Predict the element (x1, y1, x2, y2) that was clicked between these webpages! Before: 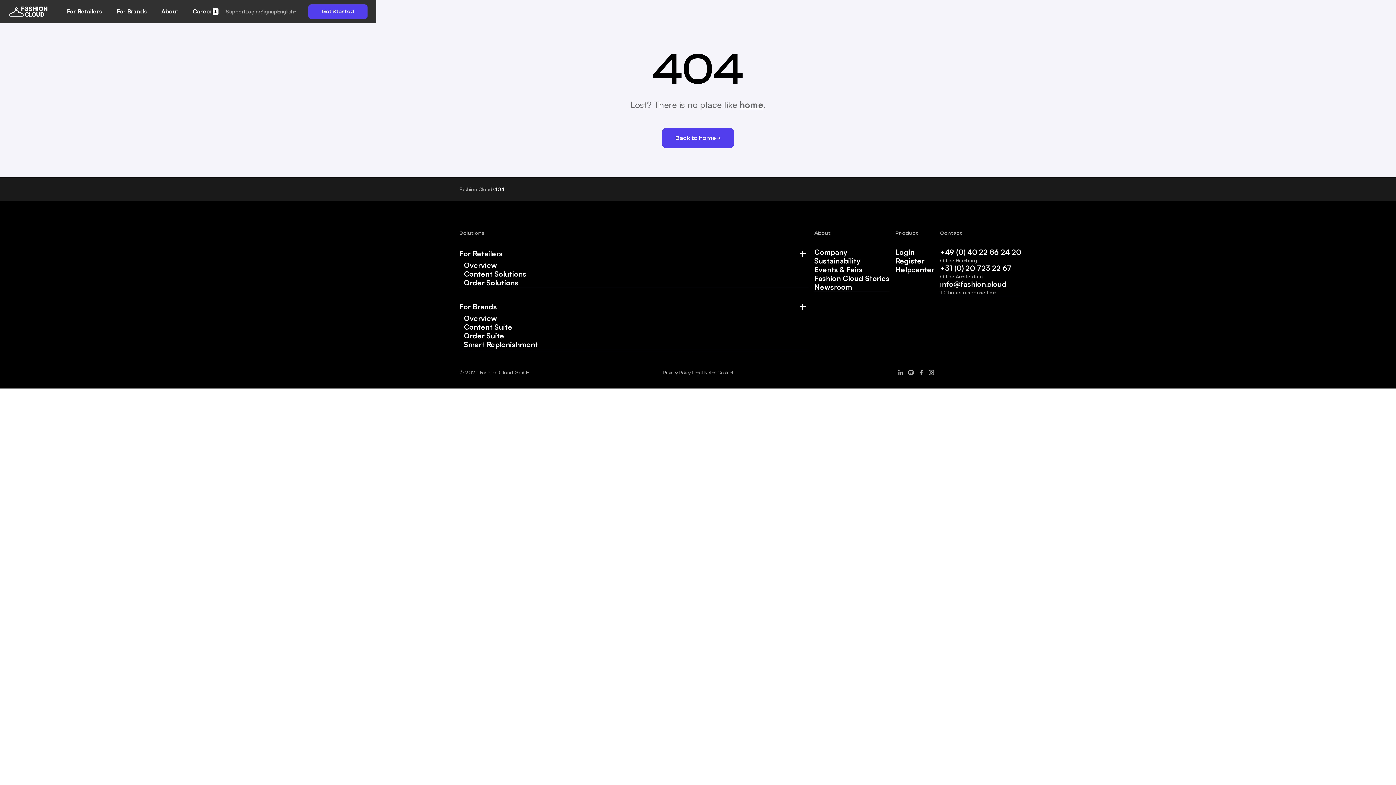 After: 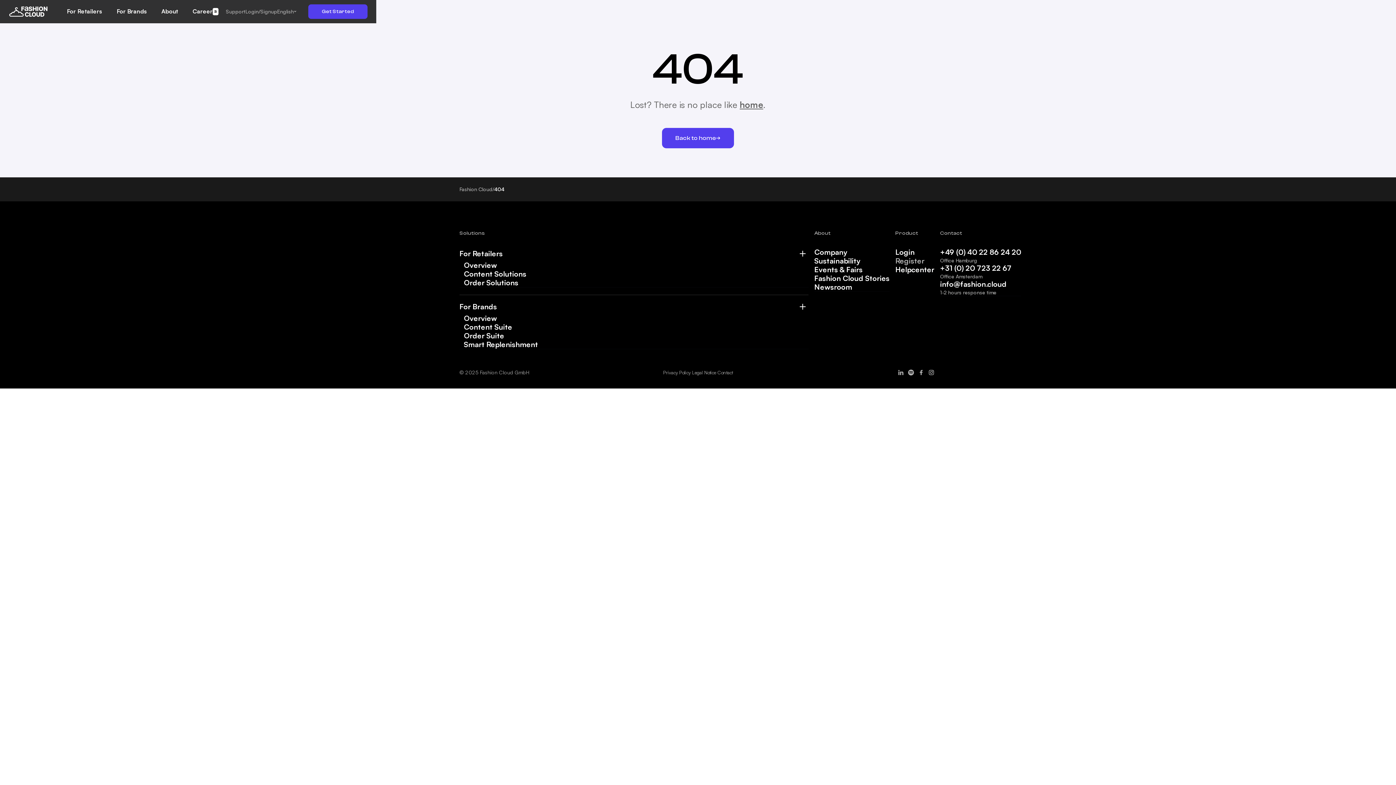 Action: bbox: (895, 256, 924, 265) label: Register